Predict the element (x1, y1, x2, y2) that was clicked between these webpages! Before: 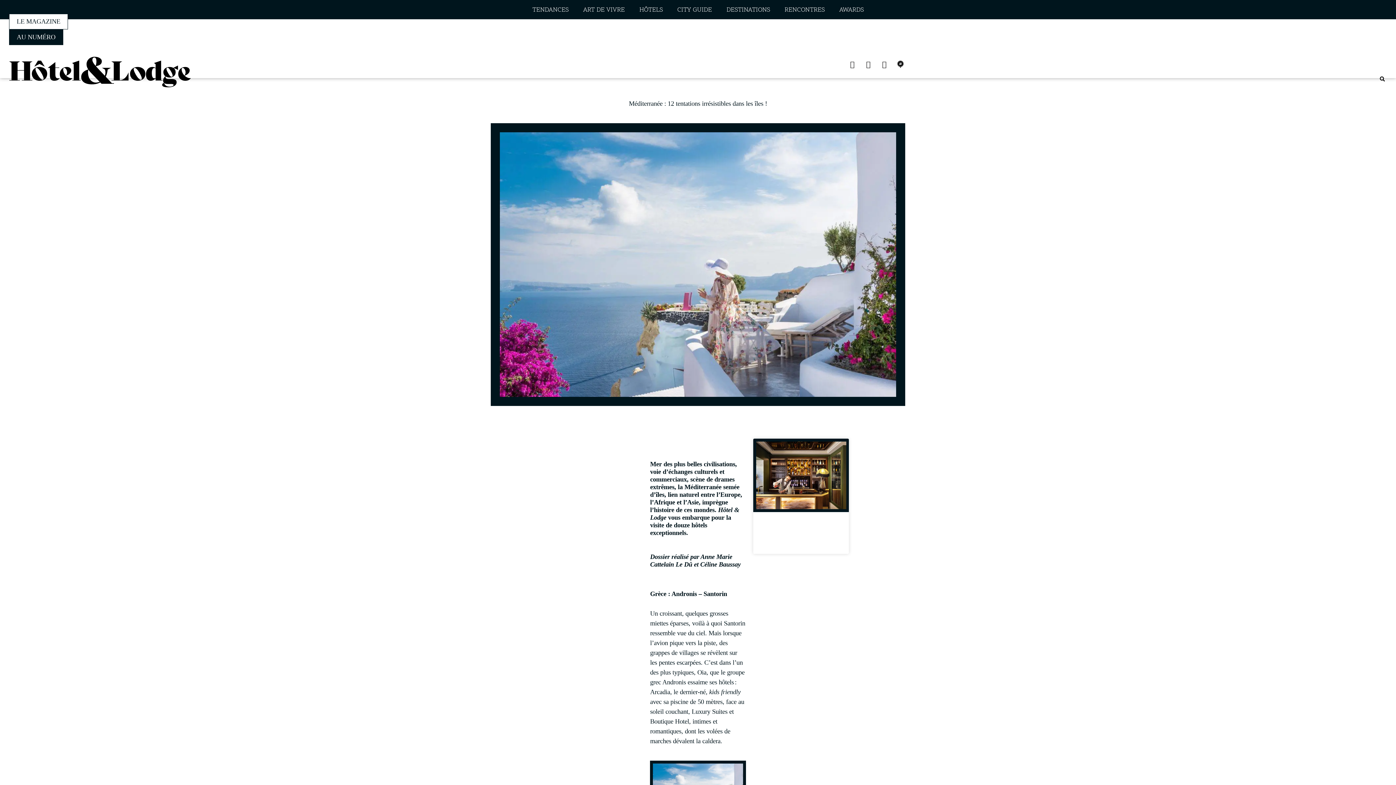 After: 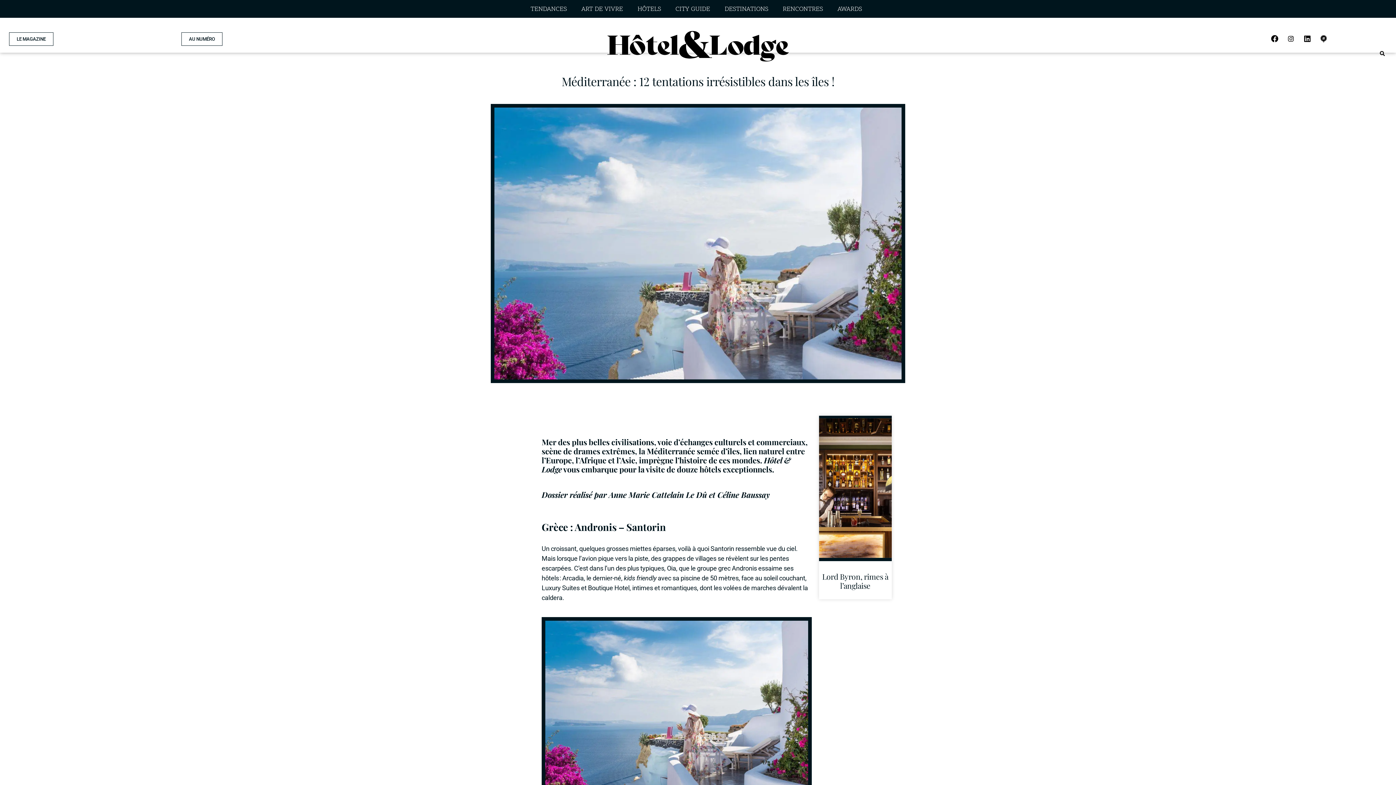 Action: bbox: (861, 57, 875, 71) label: Instagram